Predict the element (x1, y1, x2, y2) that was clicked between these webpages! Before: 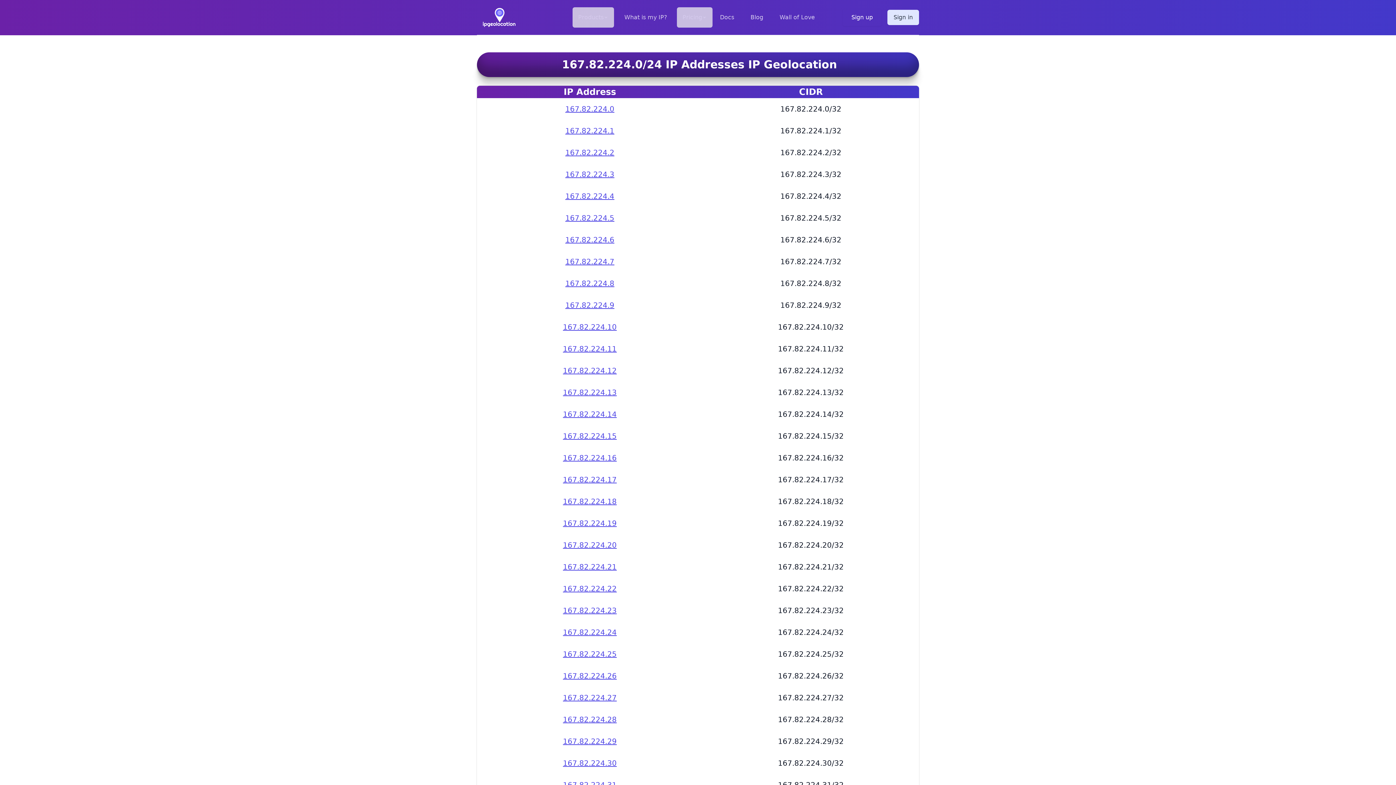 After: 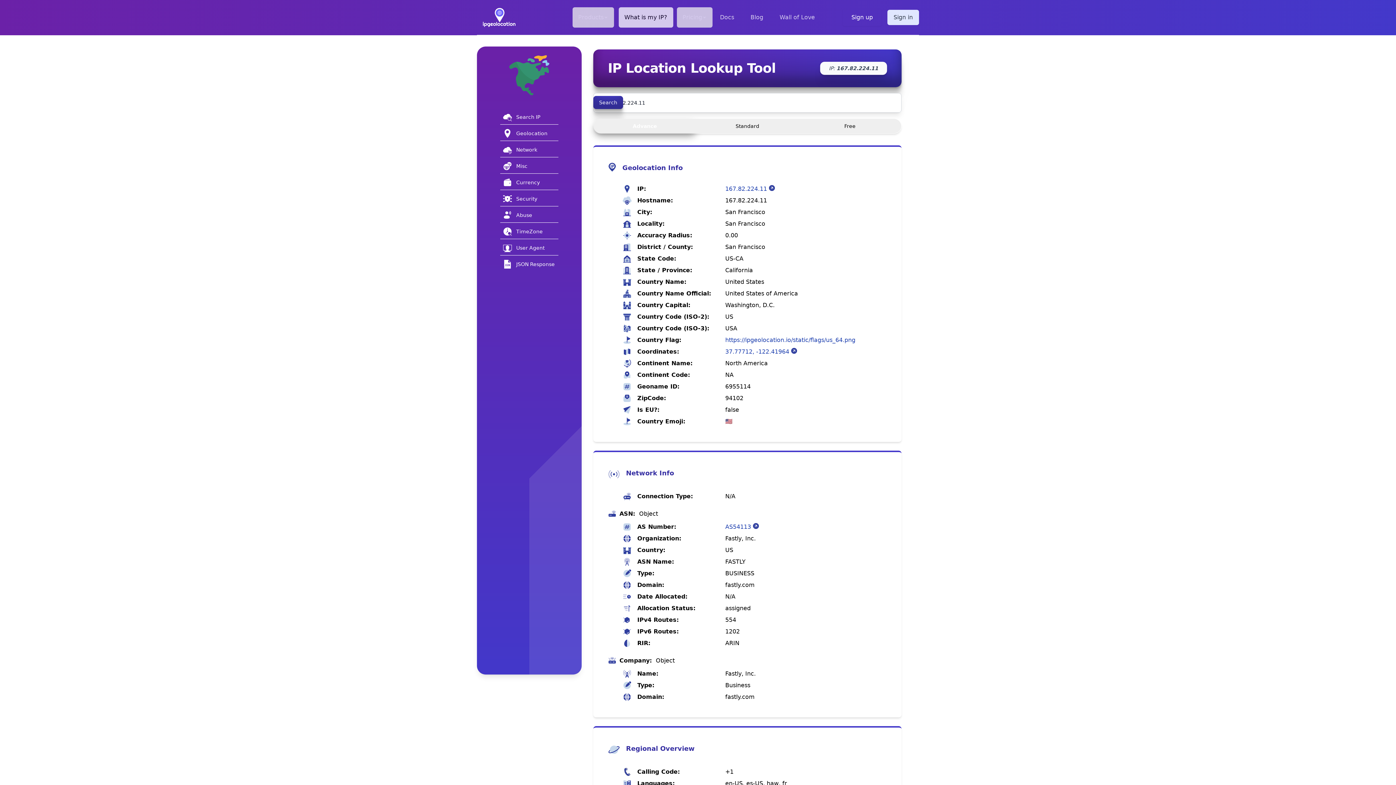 Action: bbox: (563, 338, 616, 359) label: 167.82.224.11